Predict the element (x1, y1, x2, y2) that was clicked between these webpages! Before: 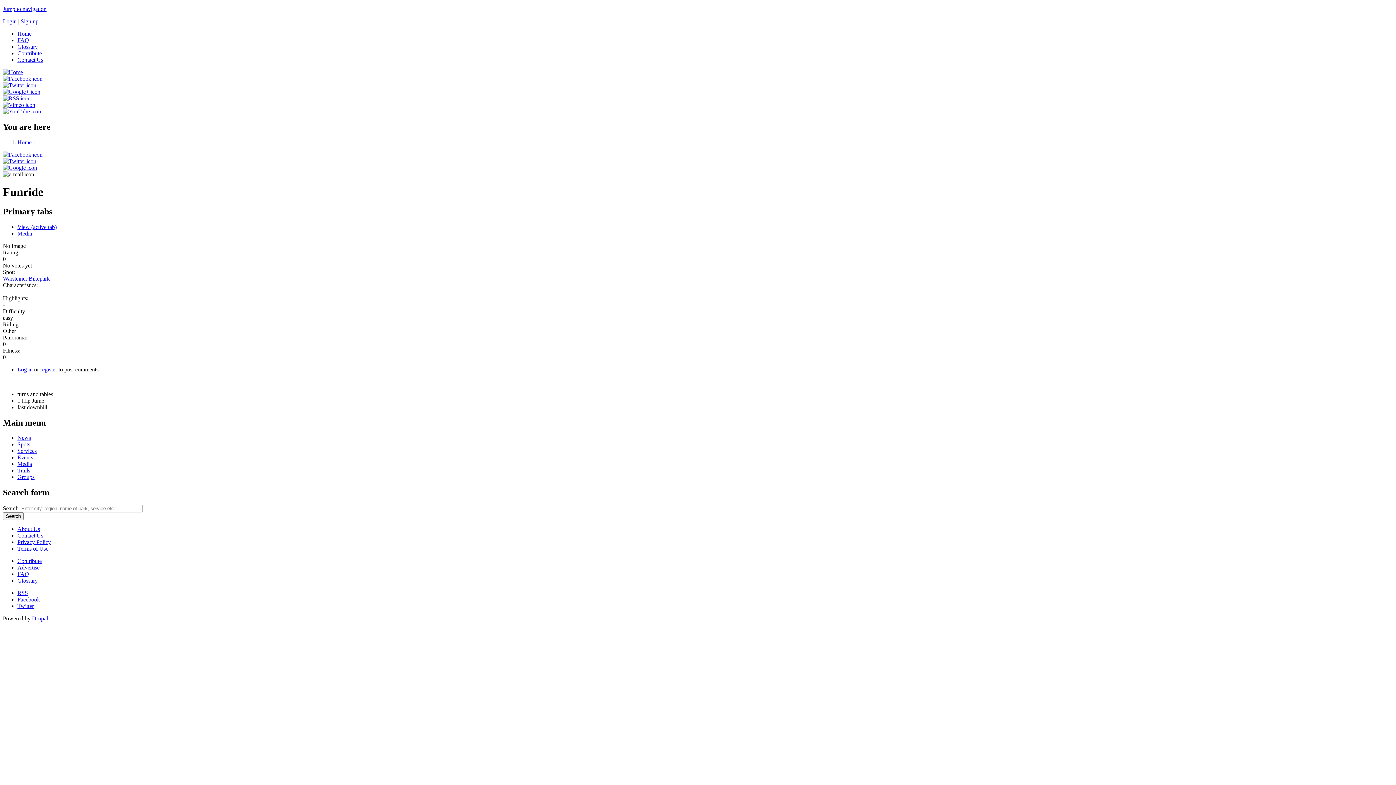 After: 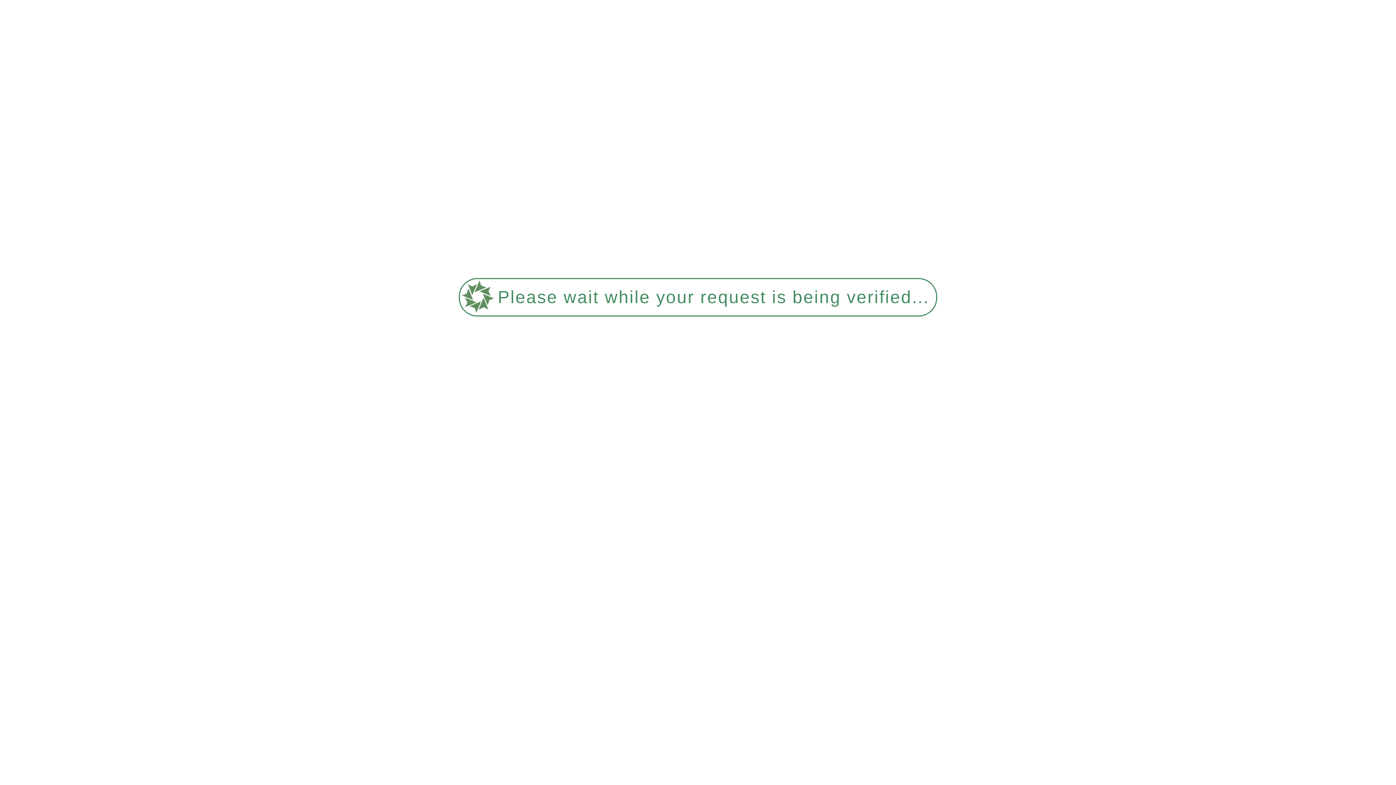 Action: bbox: (17, 545, 48, 552) label: Terms of Use